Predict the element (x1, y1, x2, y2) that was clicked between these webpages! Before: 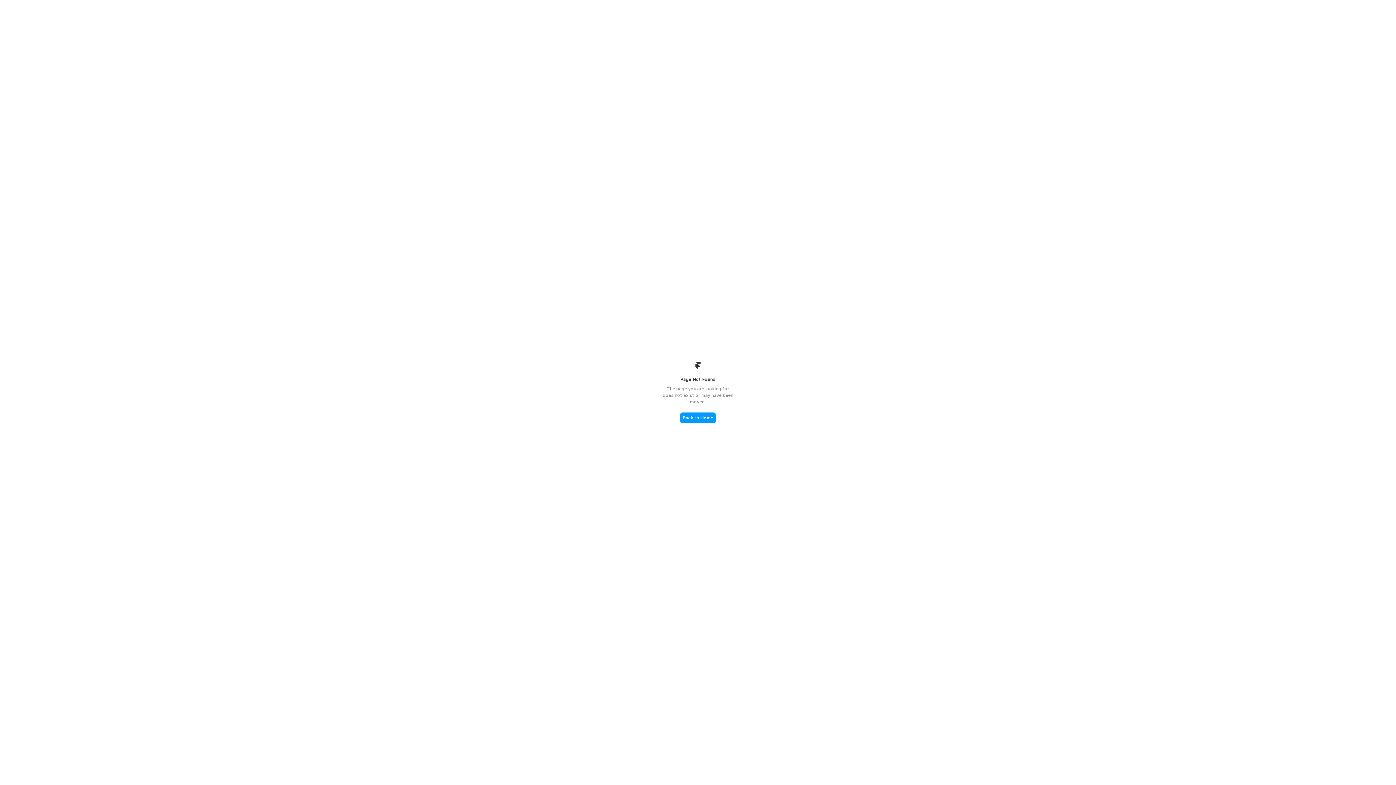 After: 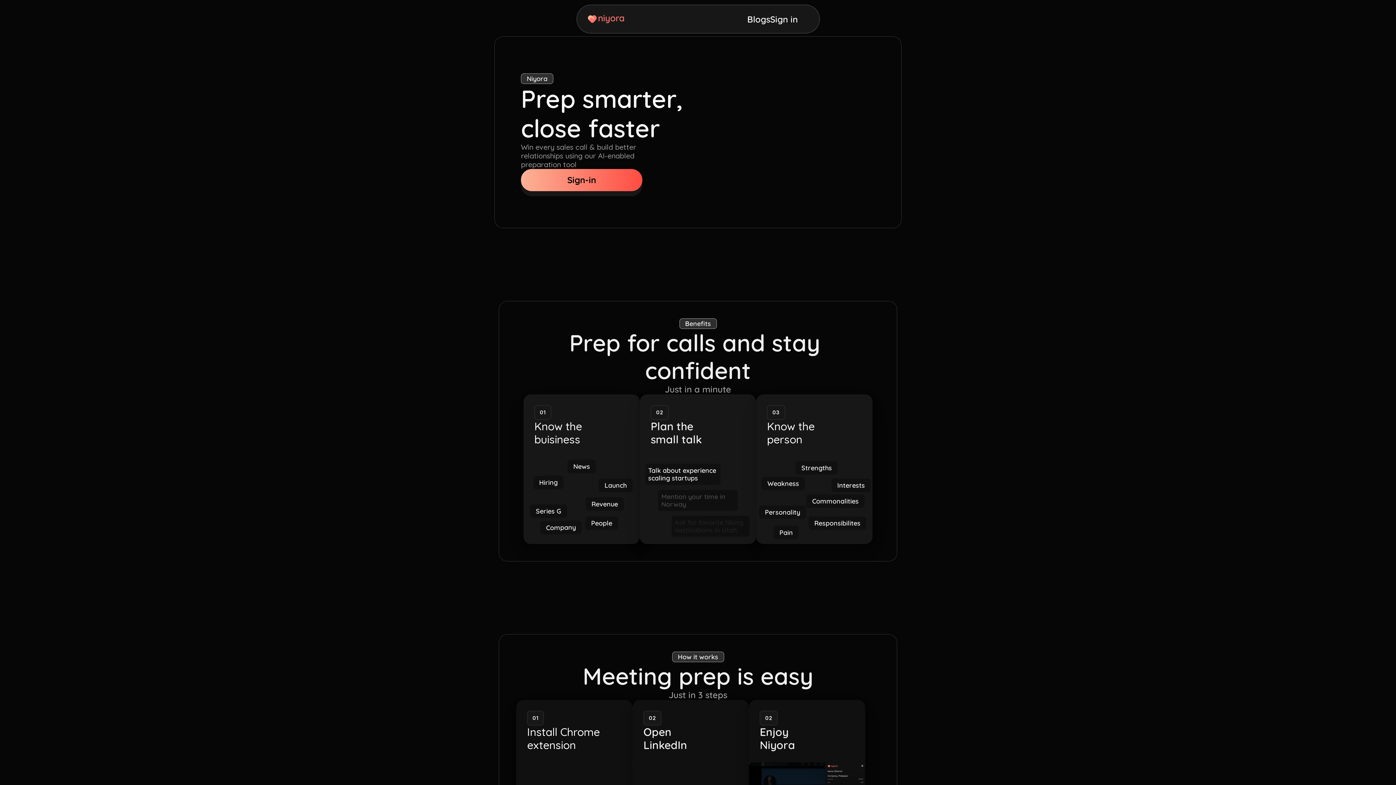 Action: label: Back to Home bbox: (680, 412, 716, 423)